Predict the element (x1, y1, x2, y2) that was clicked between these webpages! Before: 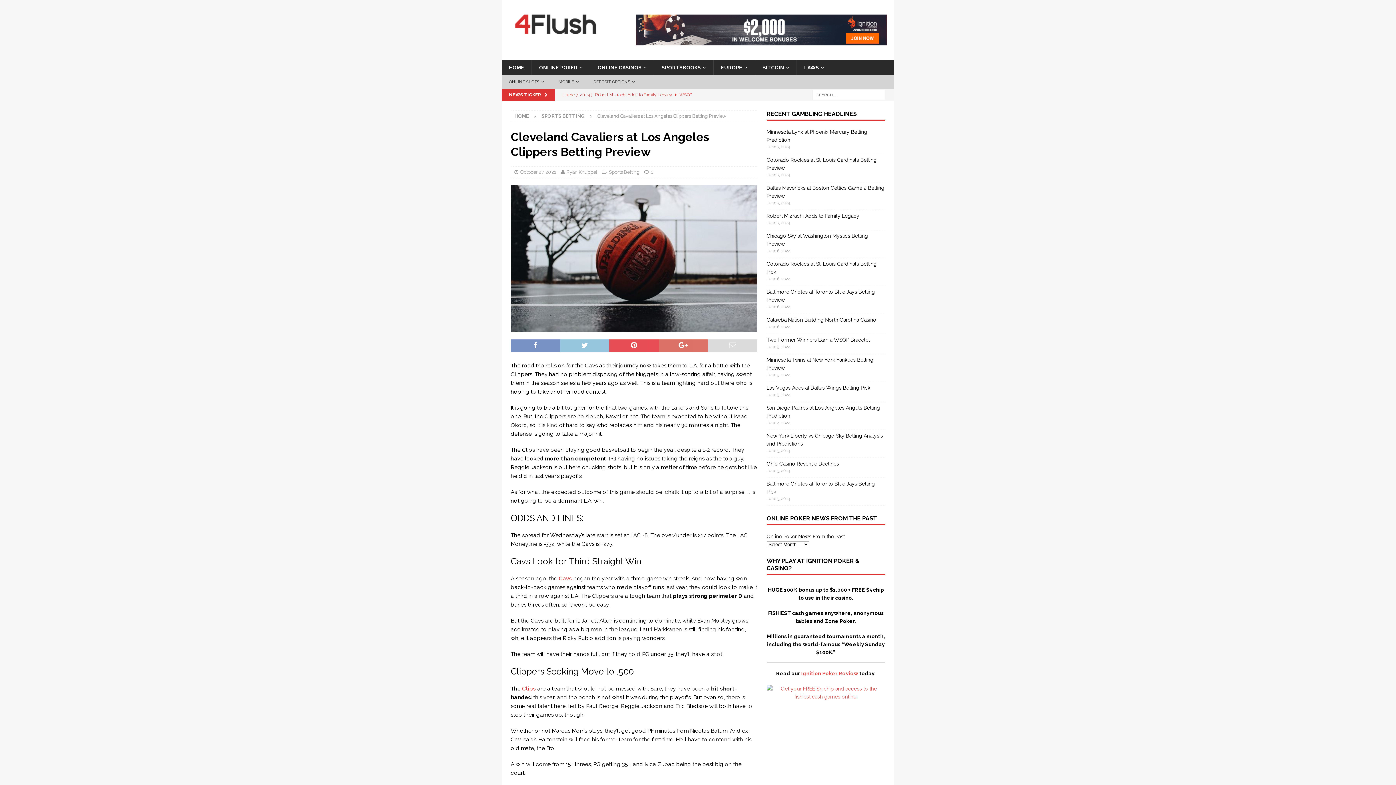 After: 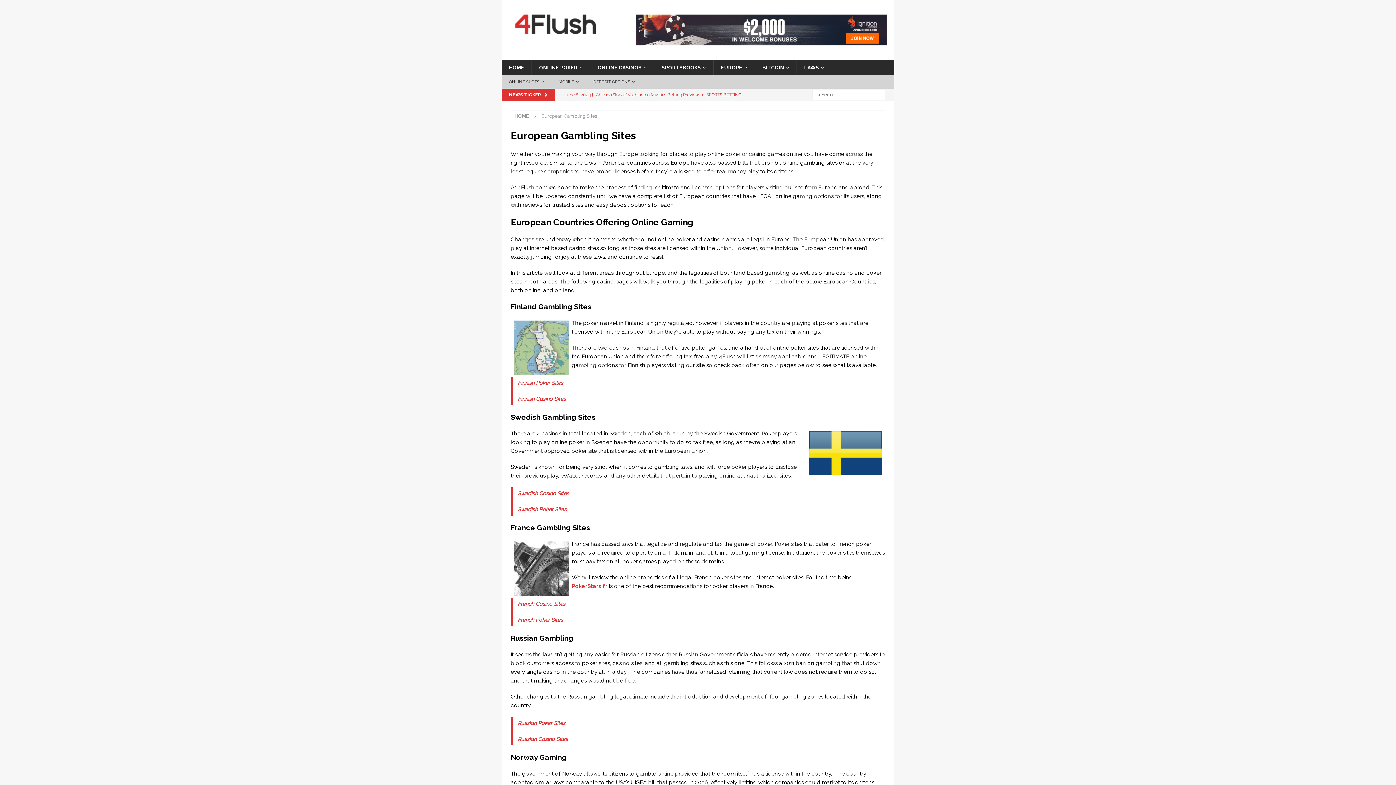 Action: label: EUROPE bbox: (713, 60, 754, 75)